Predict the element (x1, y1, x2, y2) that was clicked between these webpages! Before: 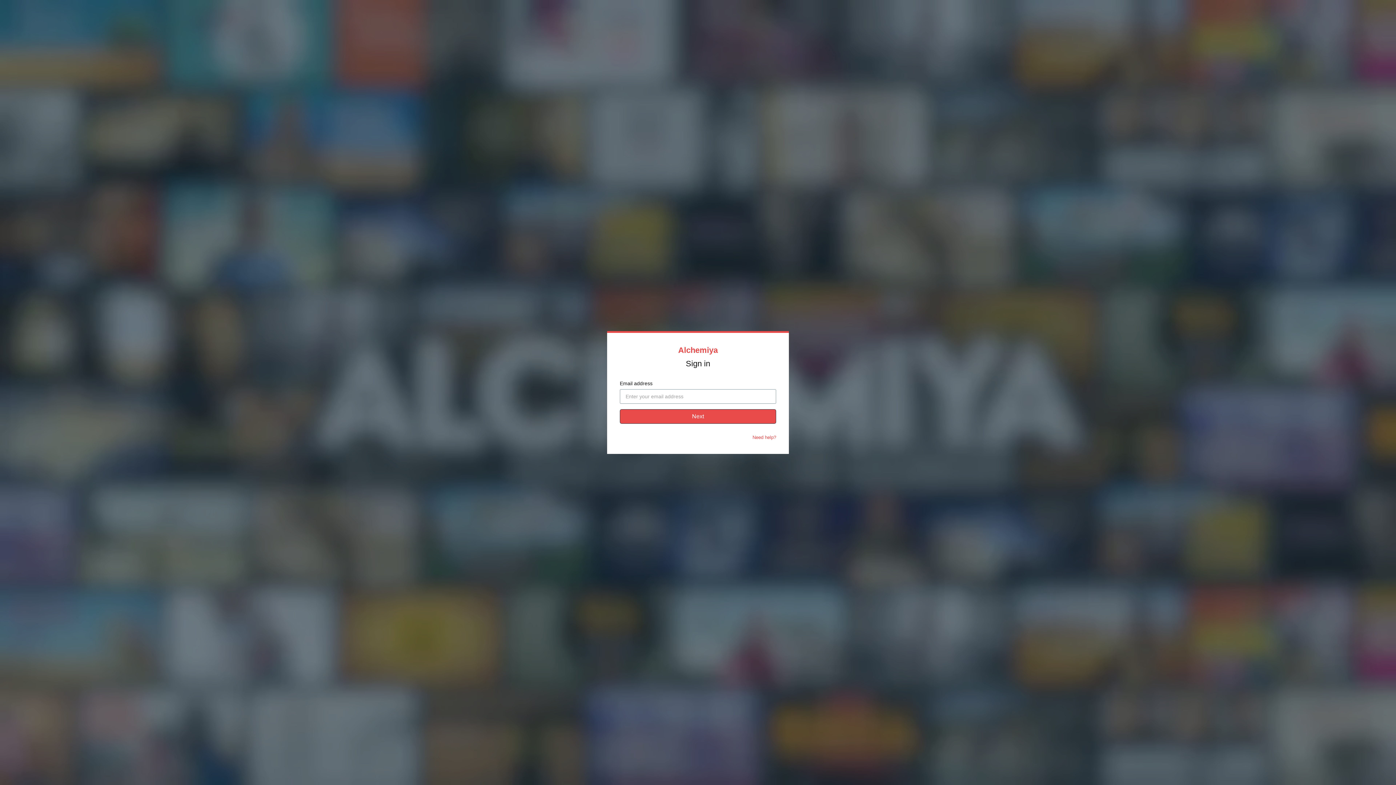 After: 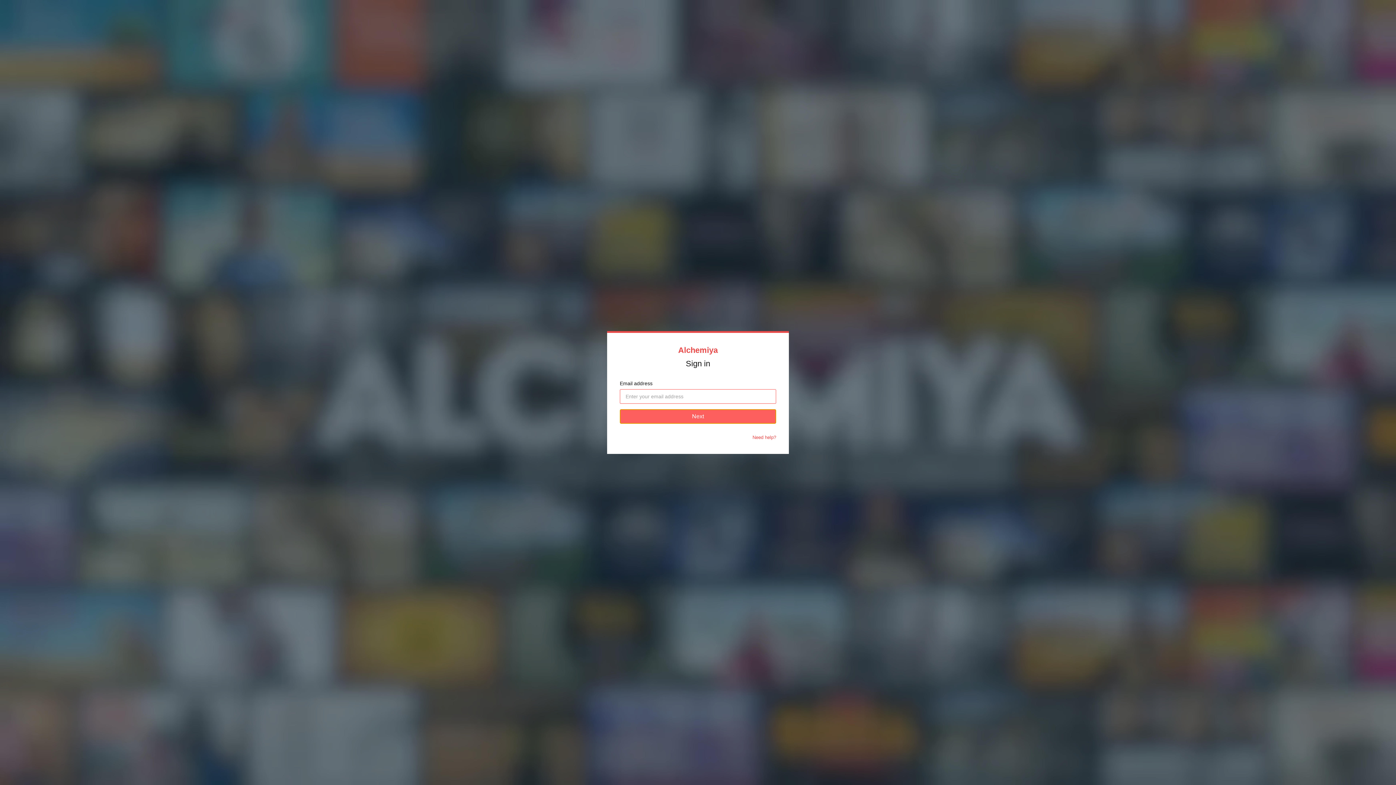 Action: bbox: (620, 409, 776, 424) label: Next